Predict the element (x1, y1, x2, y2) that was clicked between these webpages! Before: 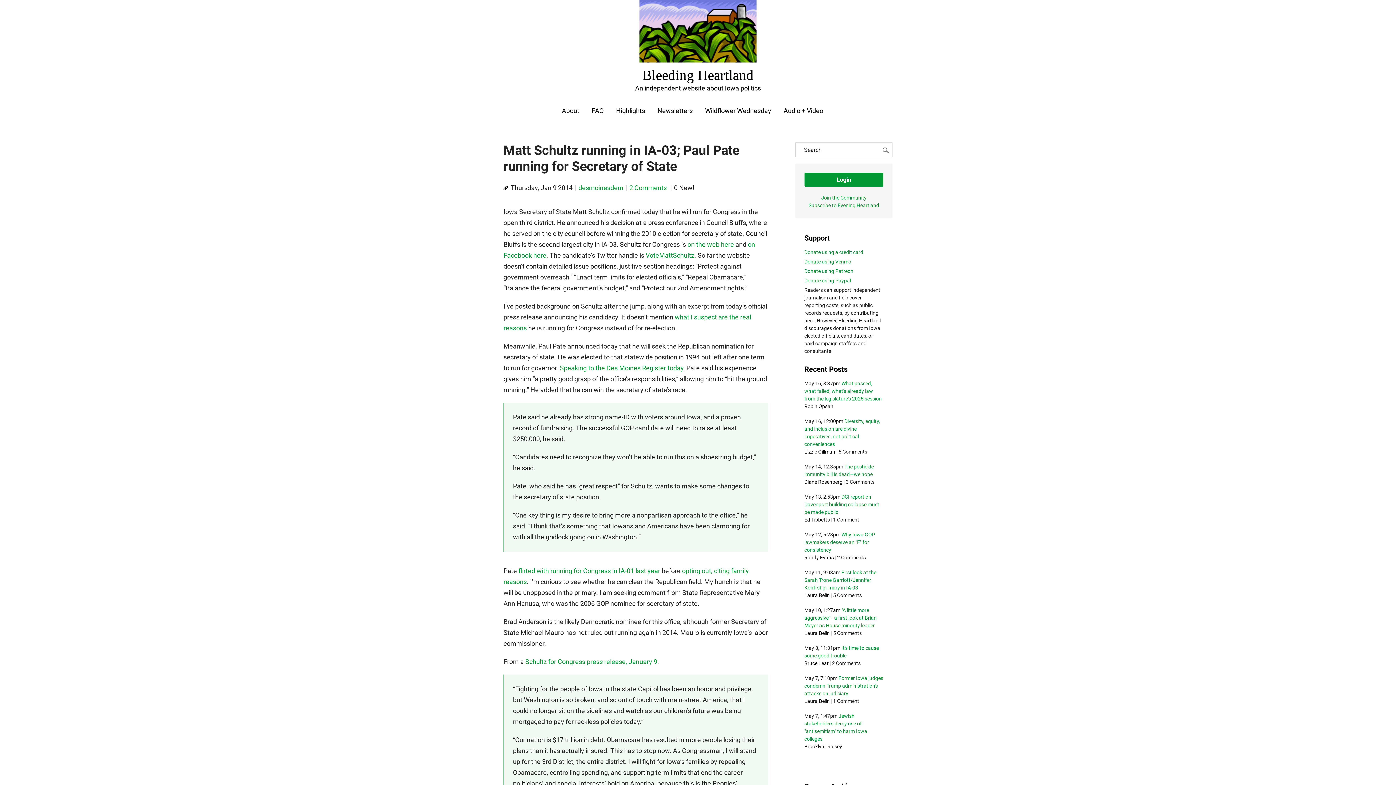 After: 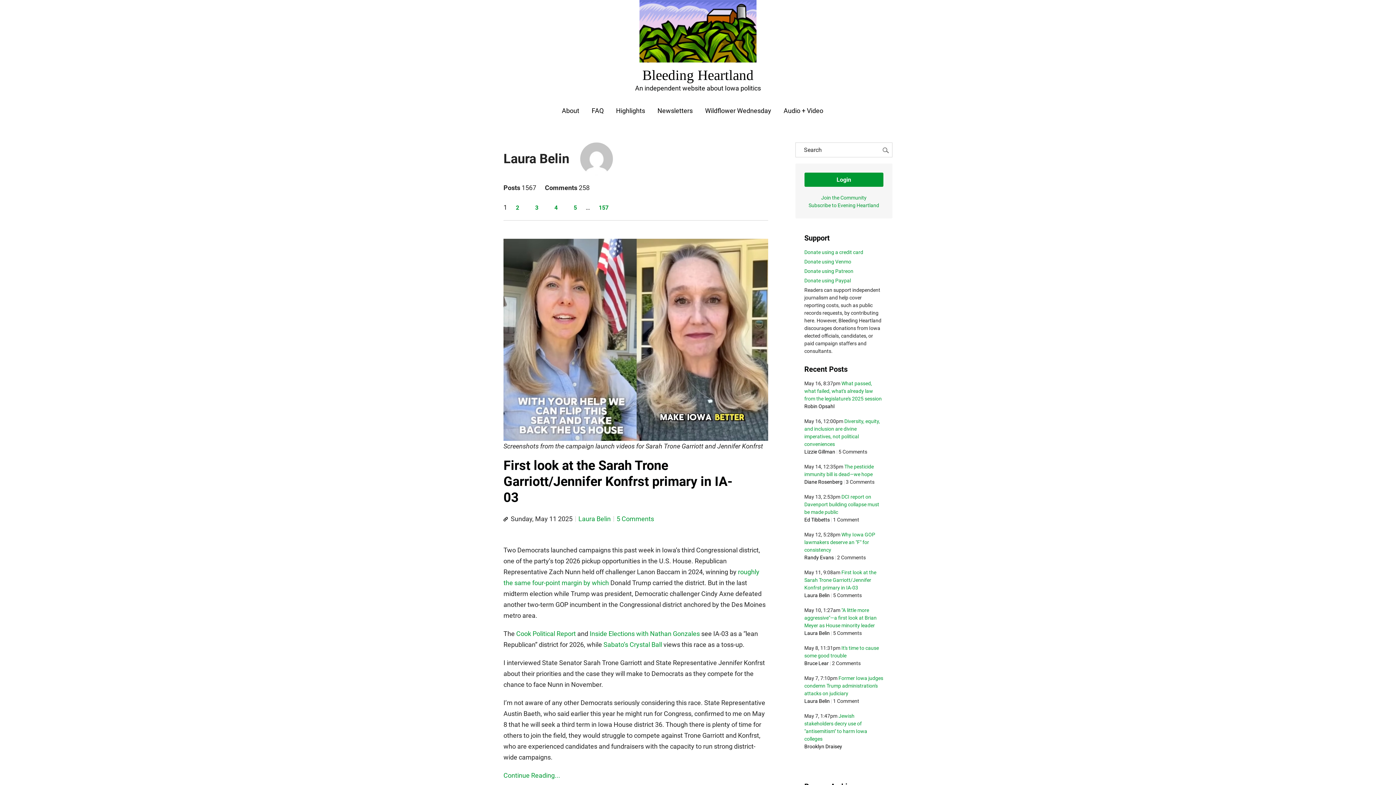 Action: label: Laura Belin bbox: (804, 592, 830, 598)